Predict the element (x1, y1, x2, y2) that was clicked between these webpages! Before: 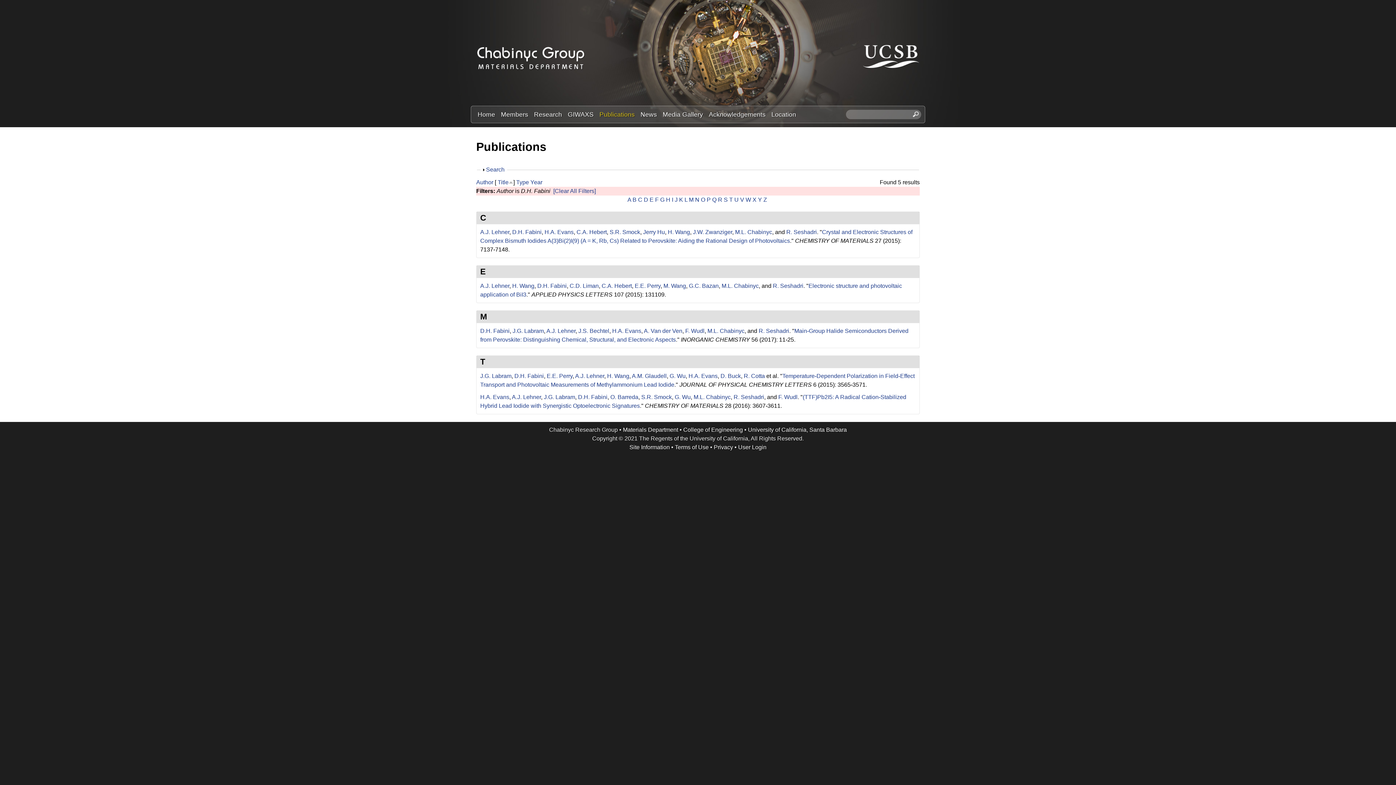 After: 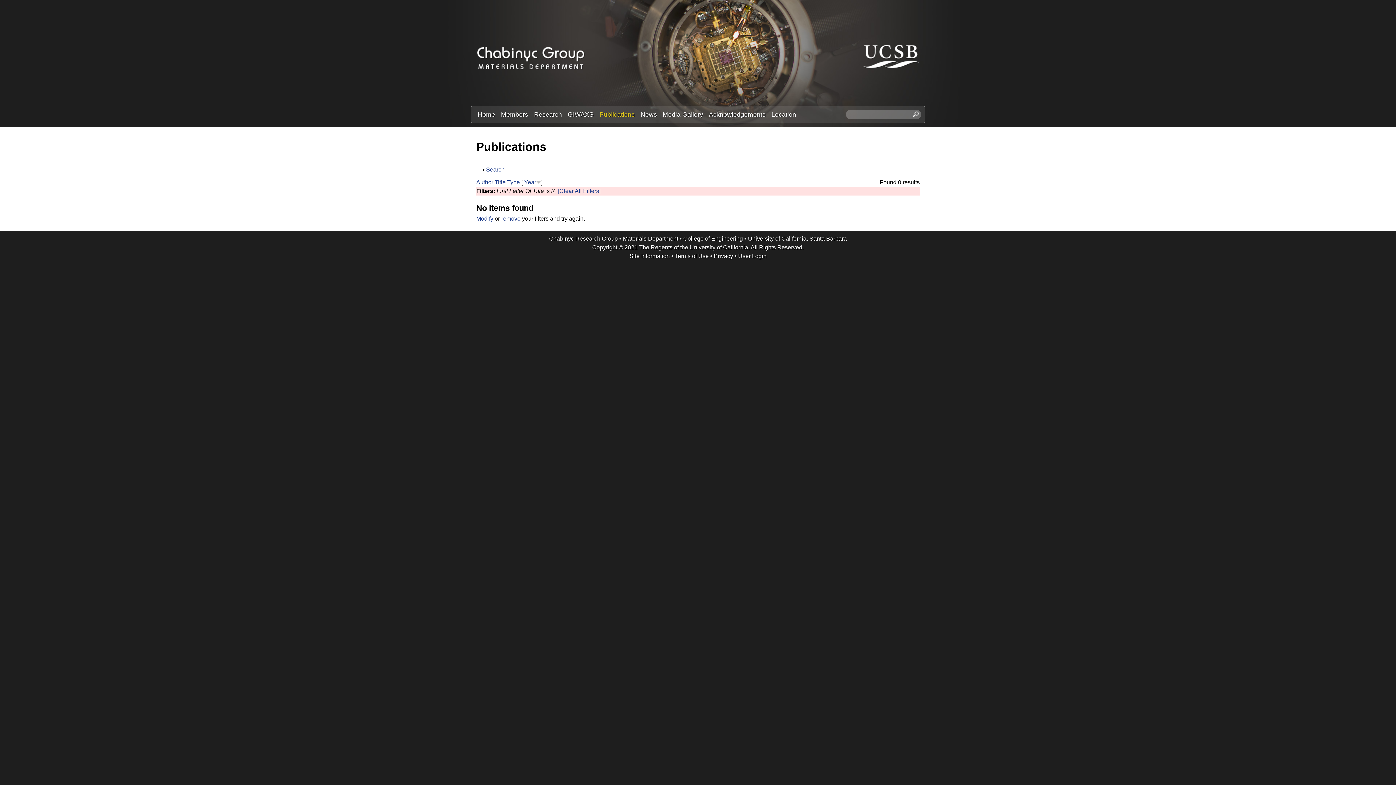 Action: bbox: (679, 196, 683, 202) label: K